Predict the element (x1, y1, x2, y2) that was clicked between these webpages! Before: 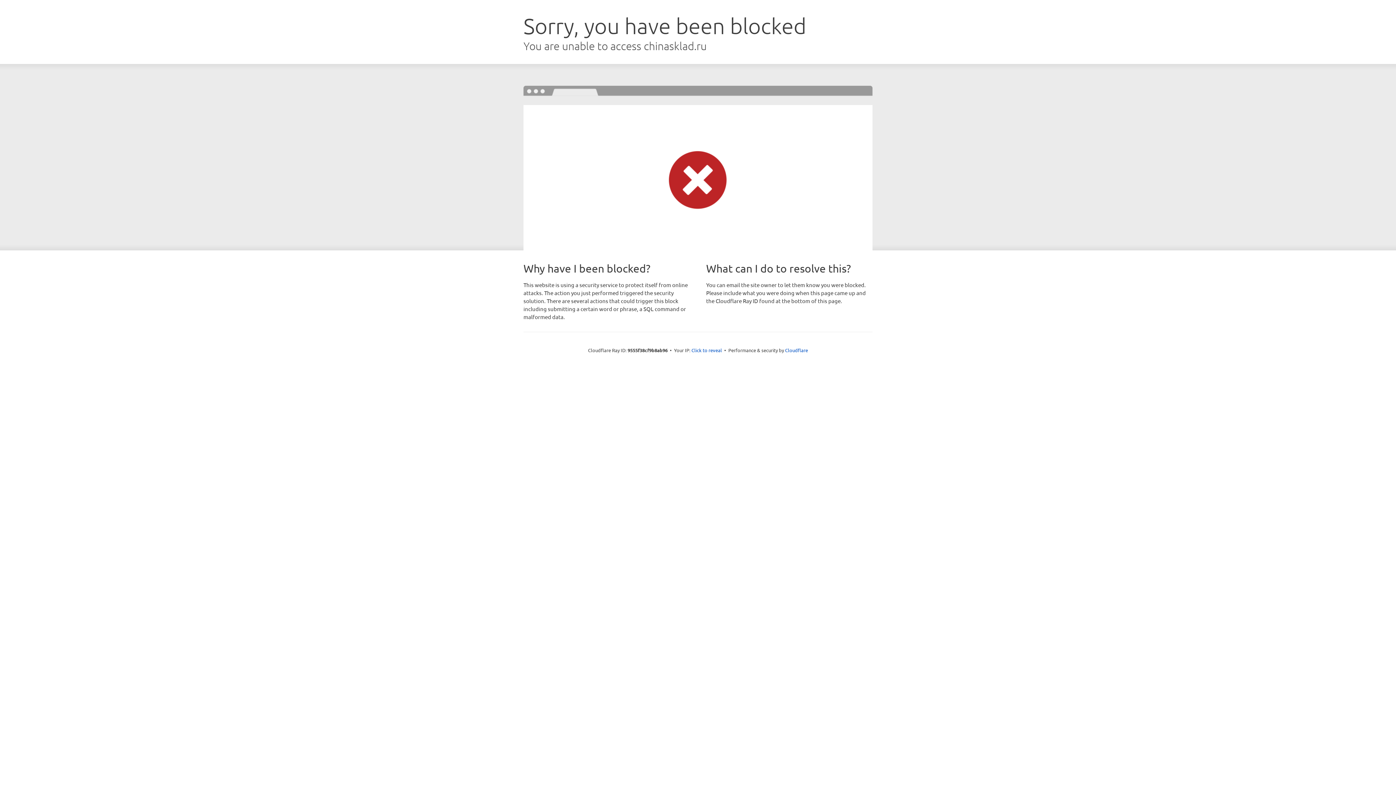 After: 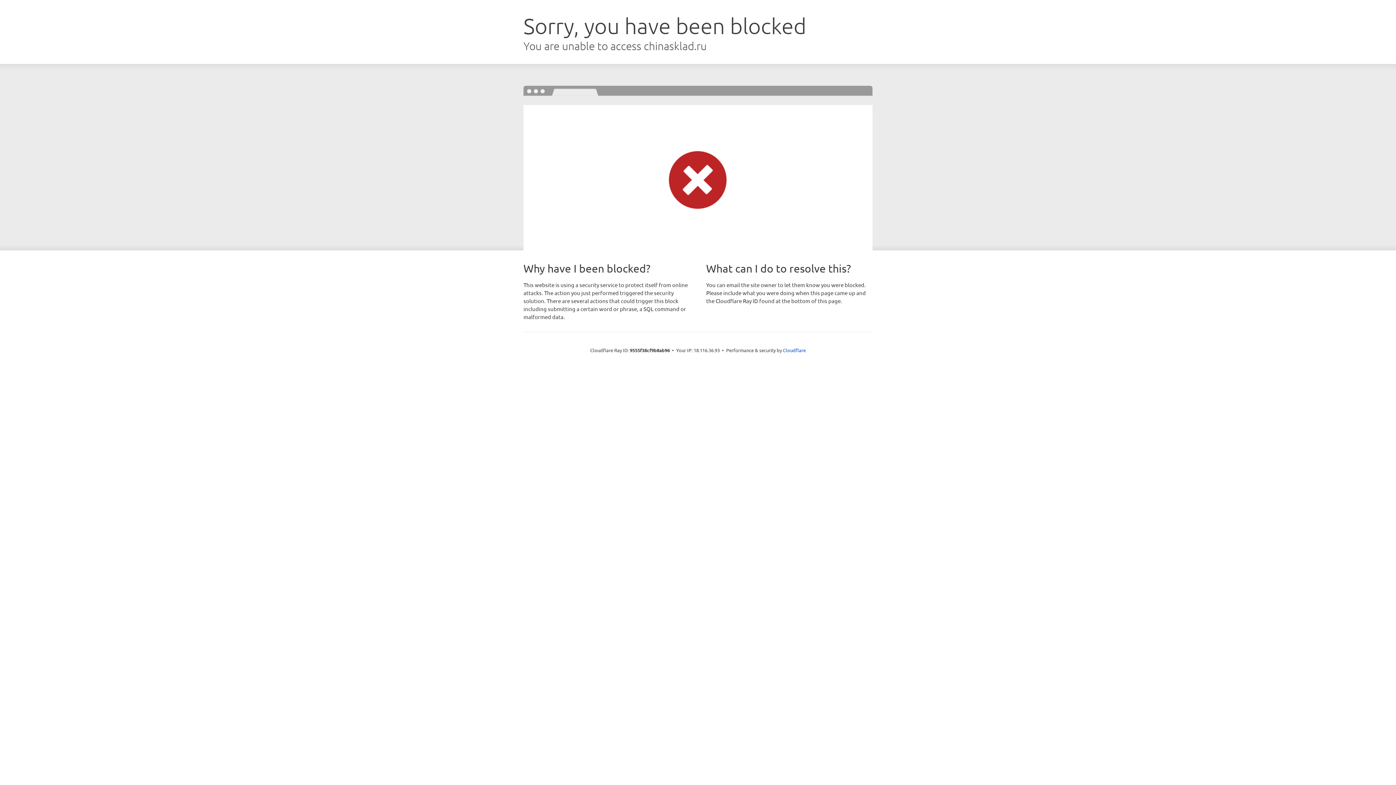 Action: label: Click to reveal bbox: (691, 346, 722, 353)